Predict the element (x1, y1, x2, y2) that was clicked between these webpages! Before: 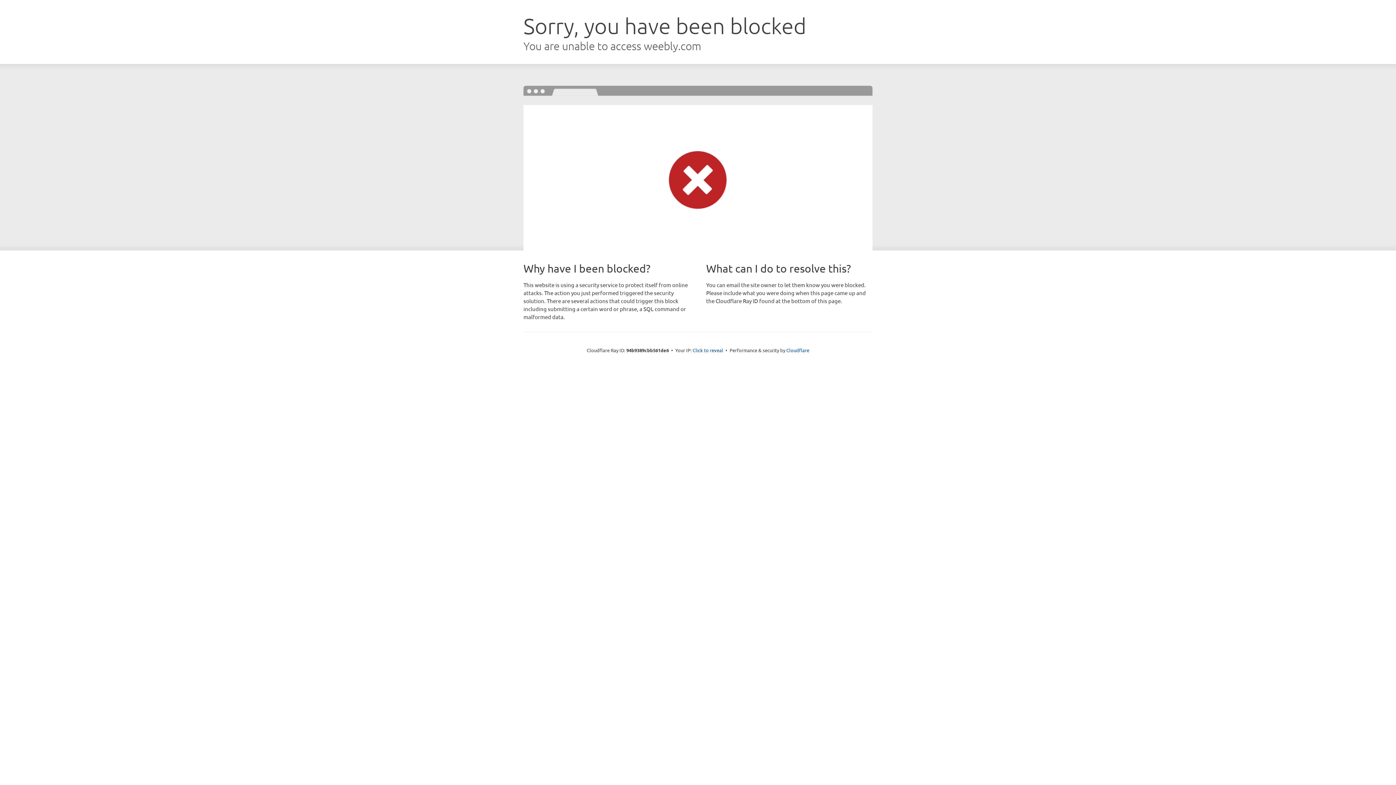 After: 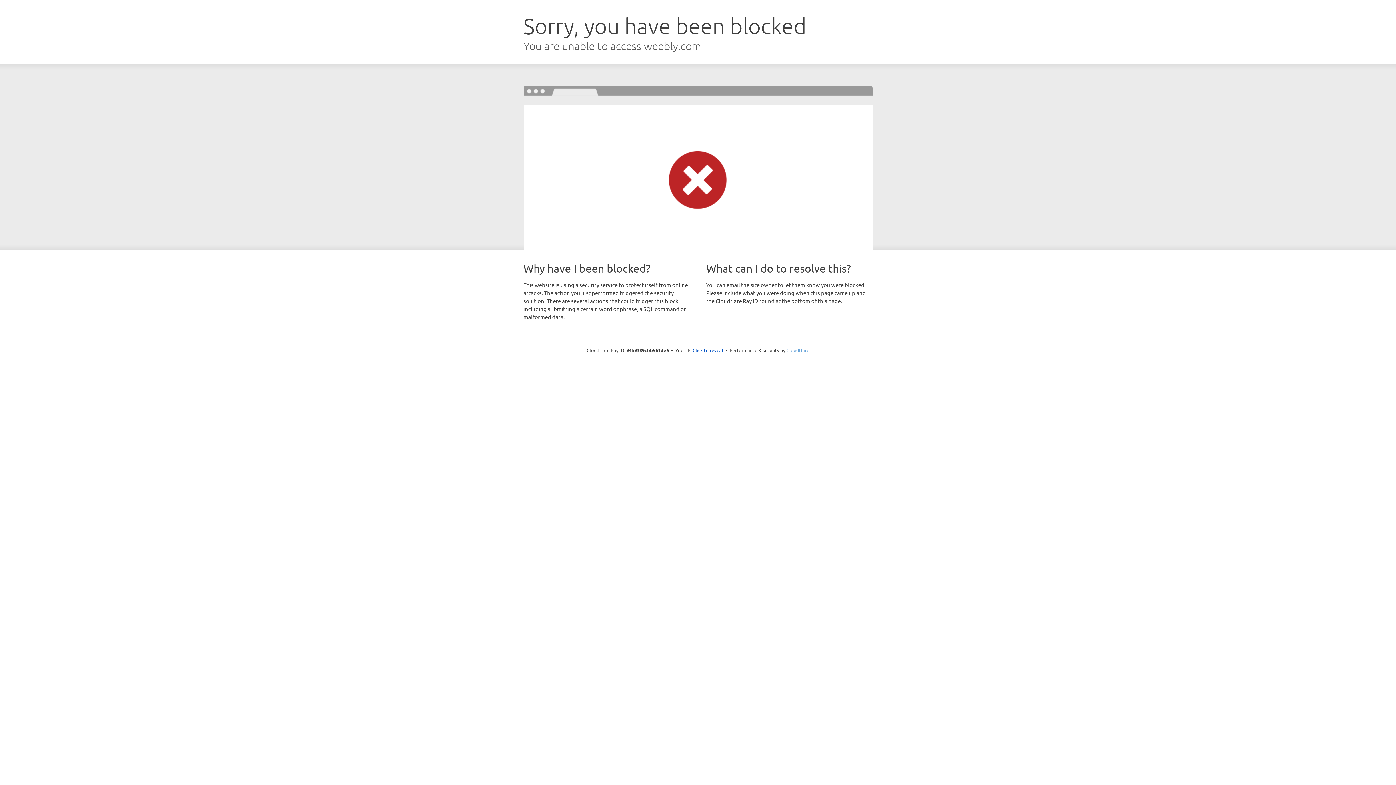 Action: bbox: (786, 347, 809, 353) label: Cloudflare